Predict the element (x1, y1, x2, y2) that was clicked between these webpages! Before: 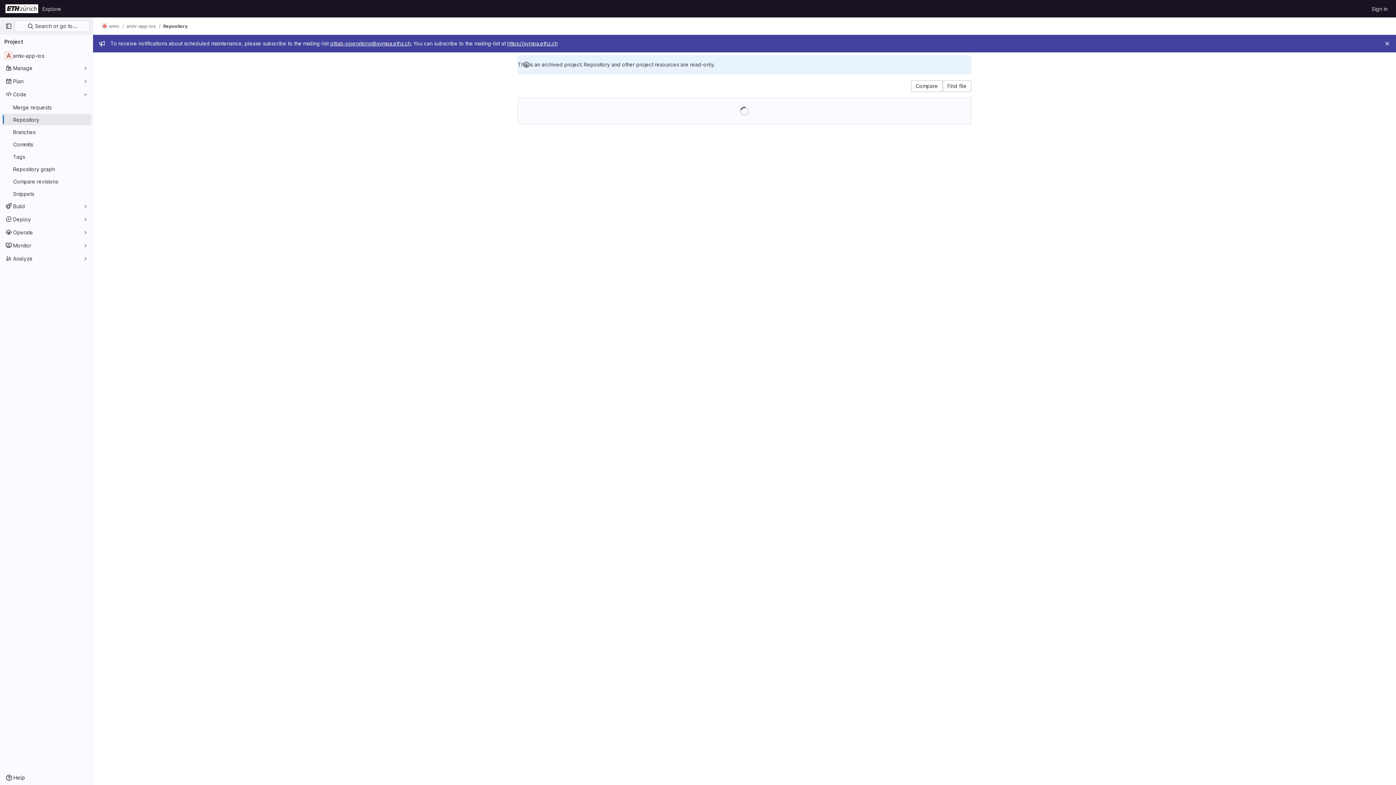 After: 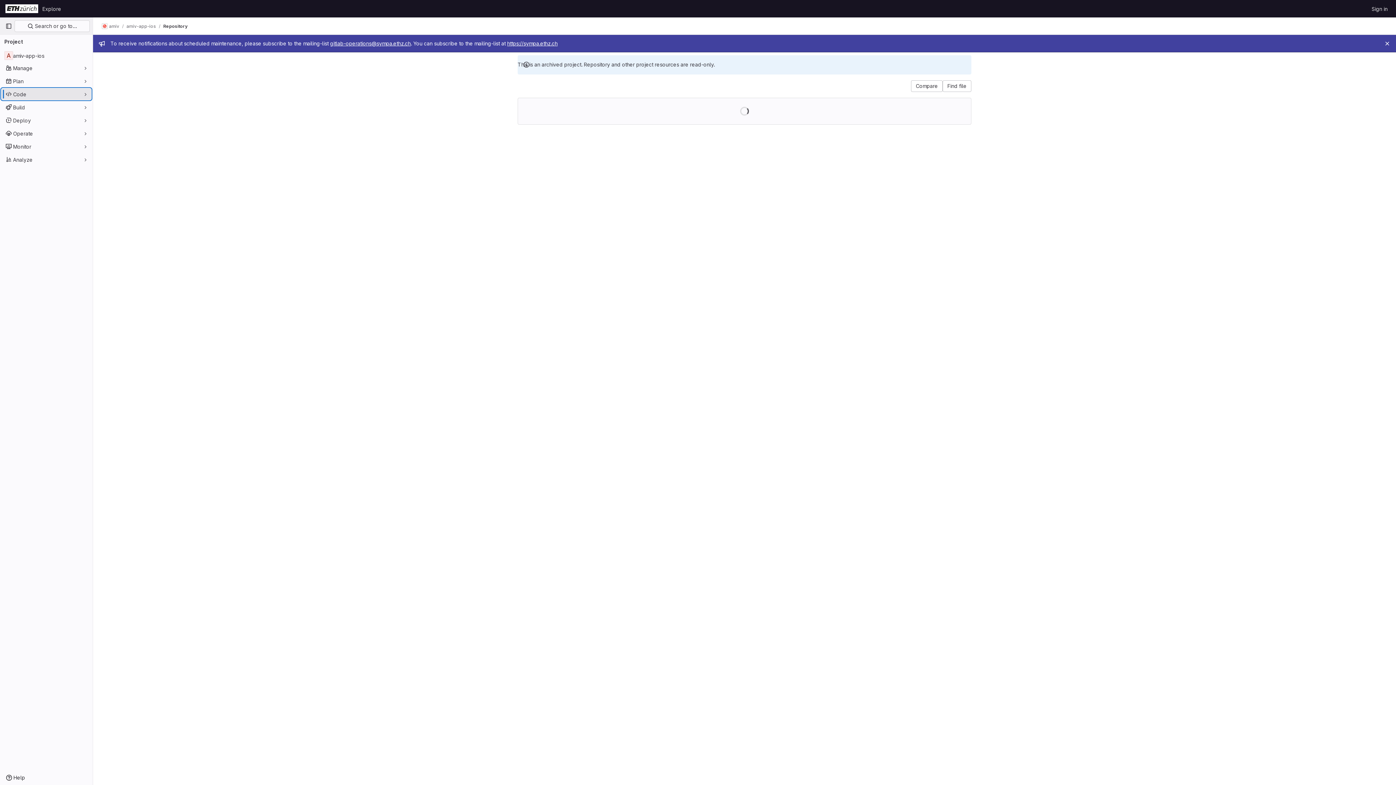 Action: bbox: (1, 88, 91, 100) label: Code